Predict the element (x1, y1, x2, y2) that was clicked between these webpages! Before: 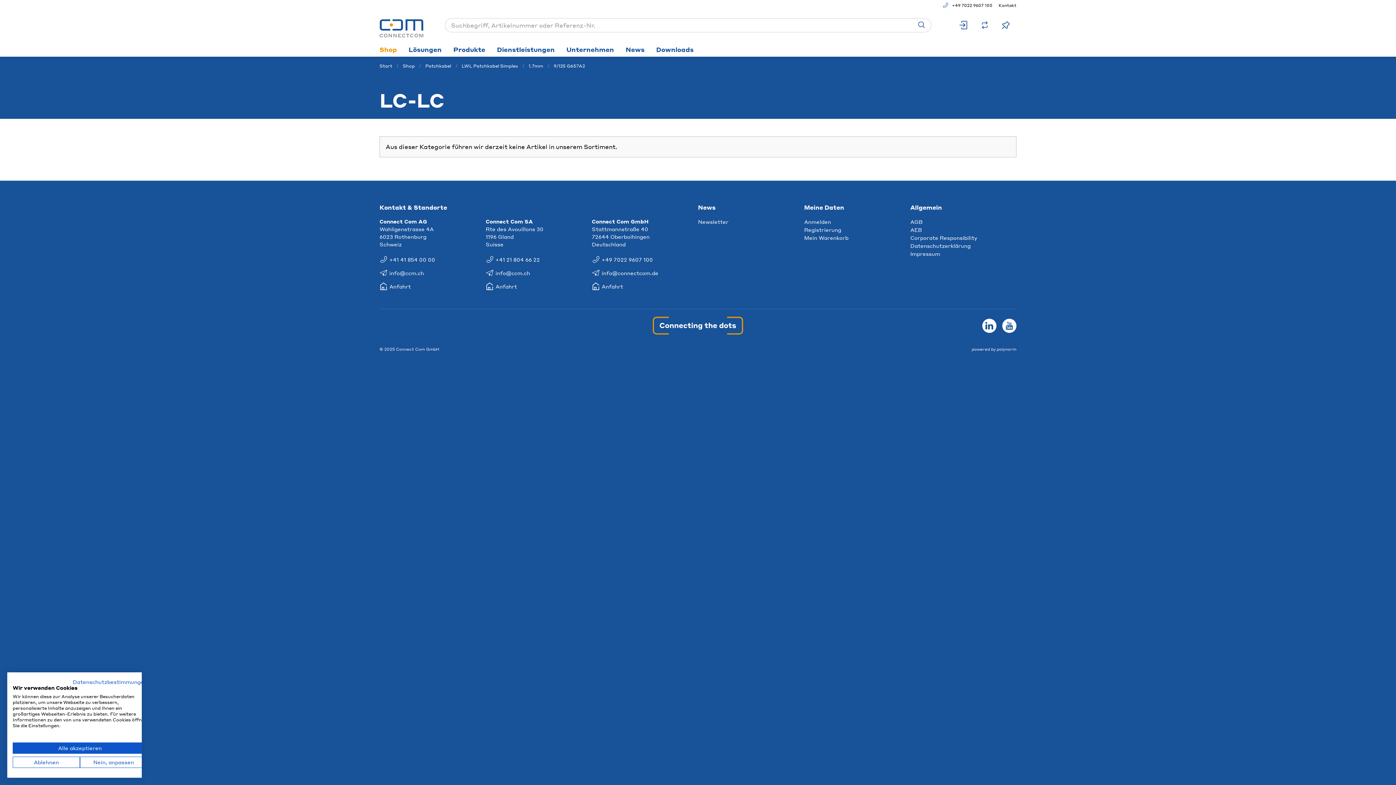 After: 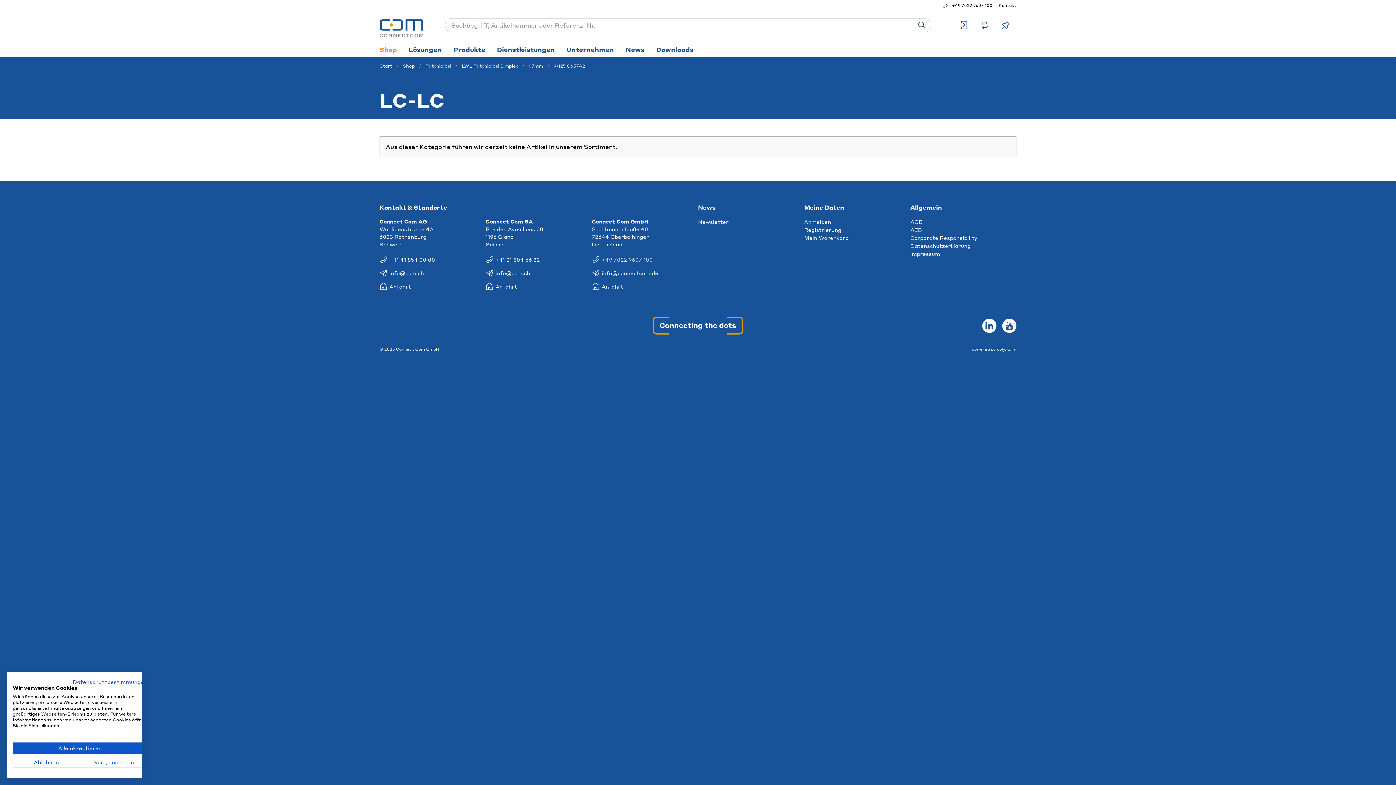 Action: bbox: (591, 256, 653, 262) label: +49 7022 9607 100